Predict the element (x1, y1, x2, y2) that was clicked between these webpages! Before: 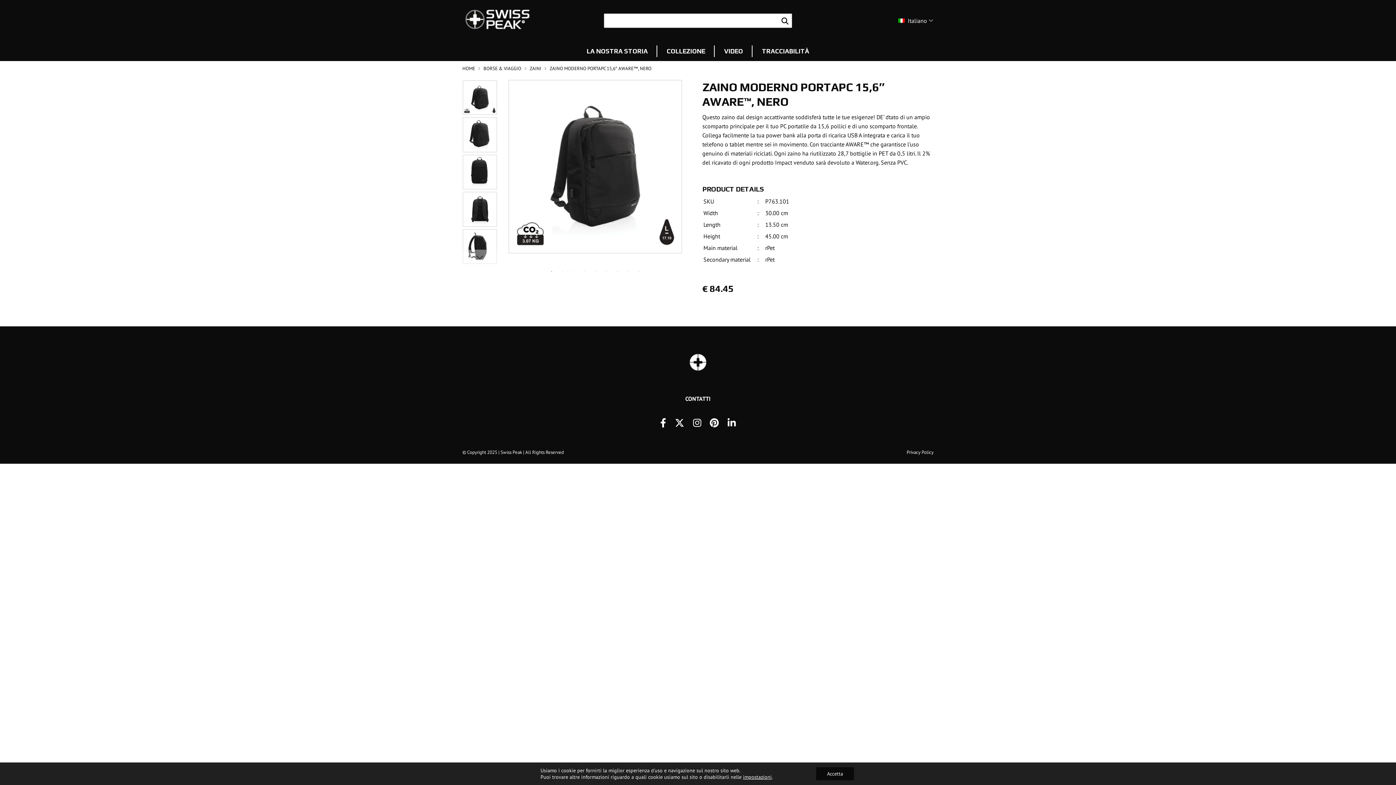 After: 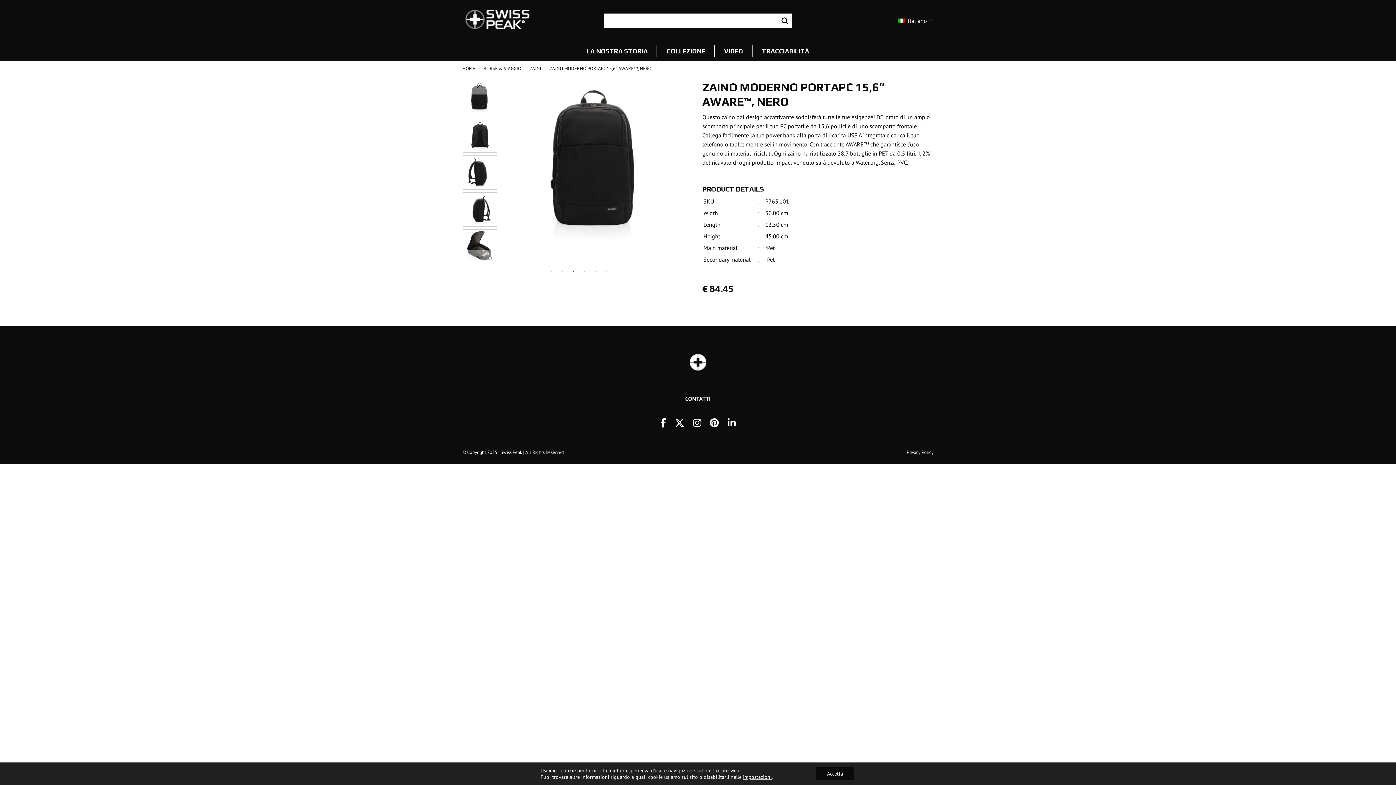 Action: label: 3 of 9 bbox: (570, 267, 577, 275)